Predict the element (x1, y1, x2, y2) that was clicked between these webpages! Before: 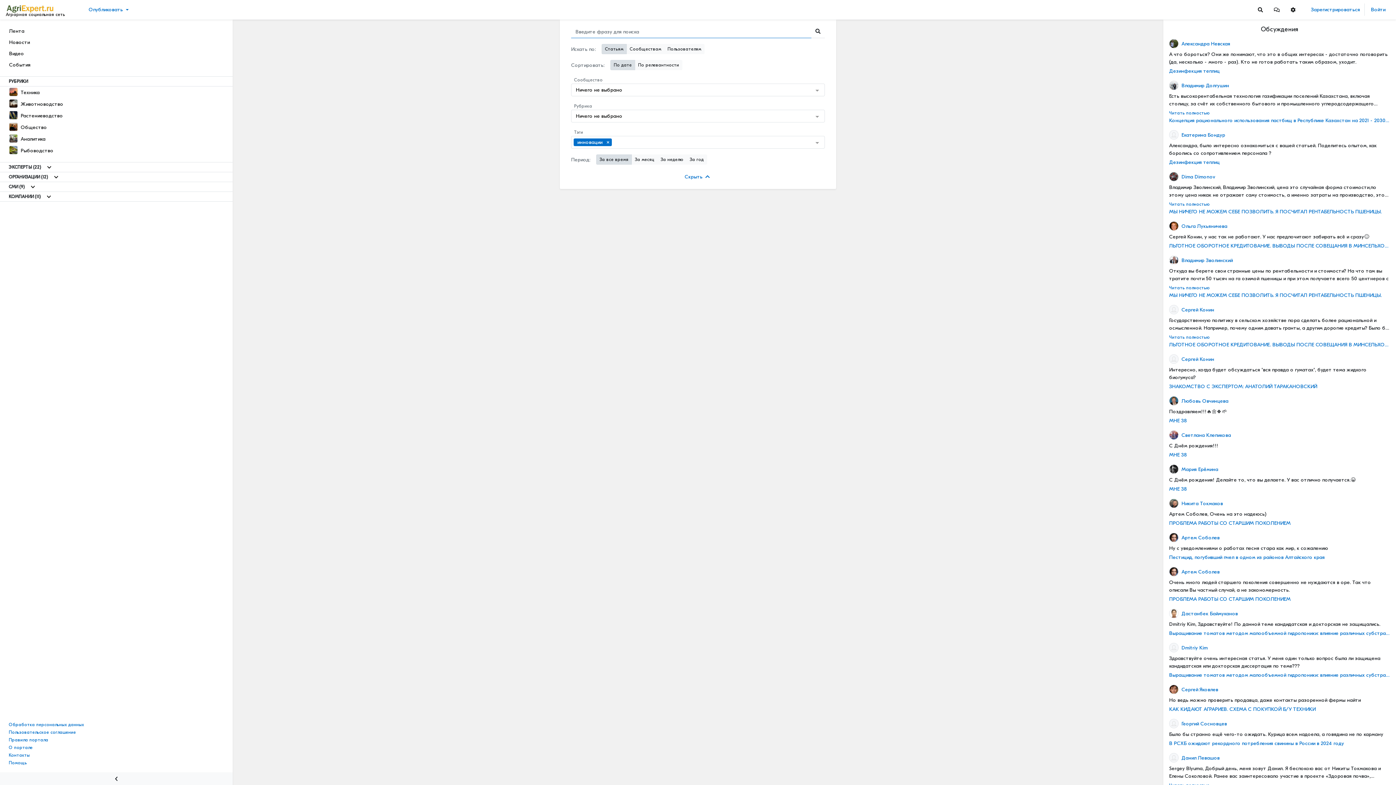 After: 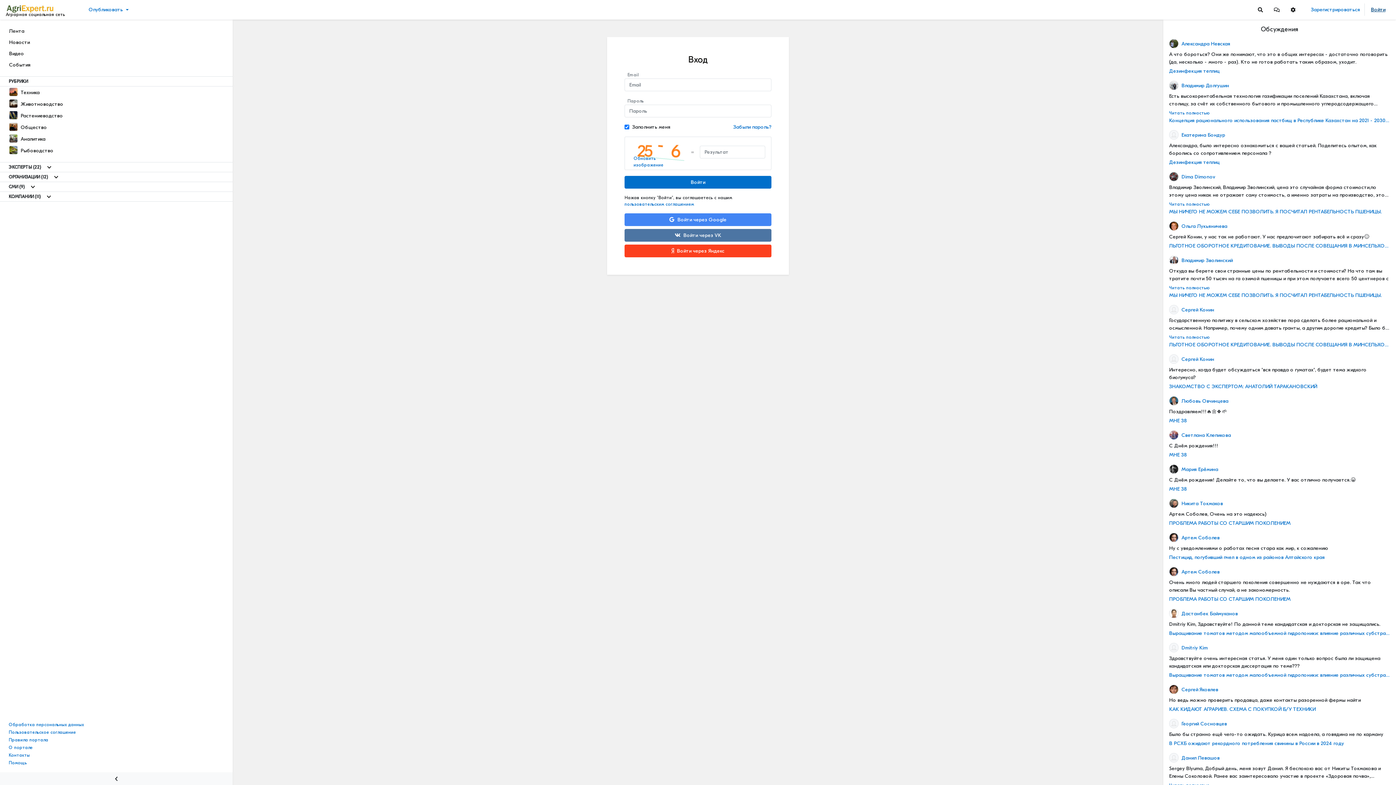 Action: bbox: (1366, 3, 1390, 16) label: Войти